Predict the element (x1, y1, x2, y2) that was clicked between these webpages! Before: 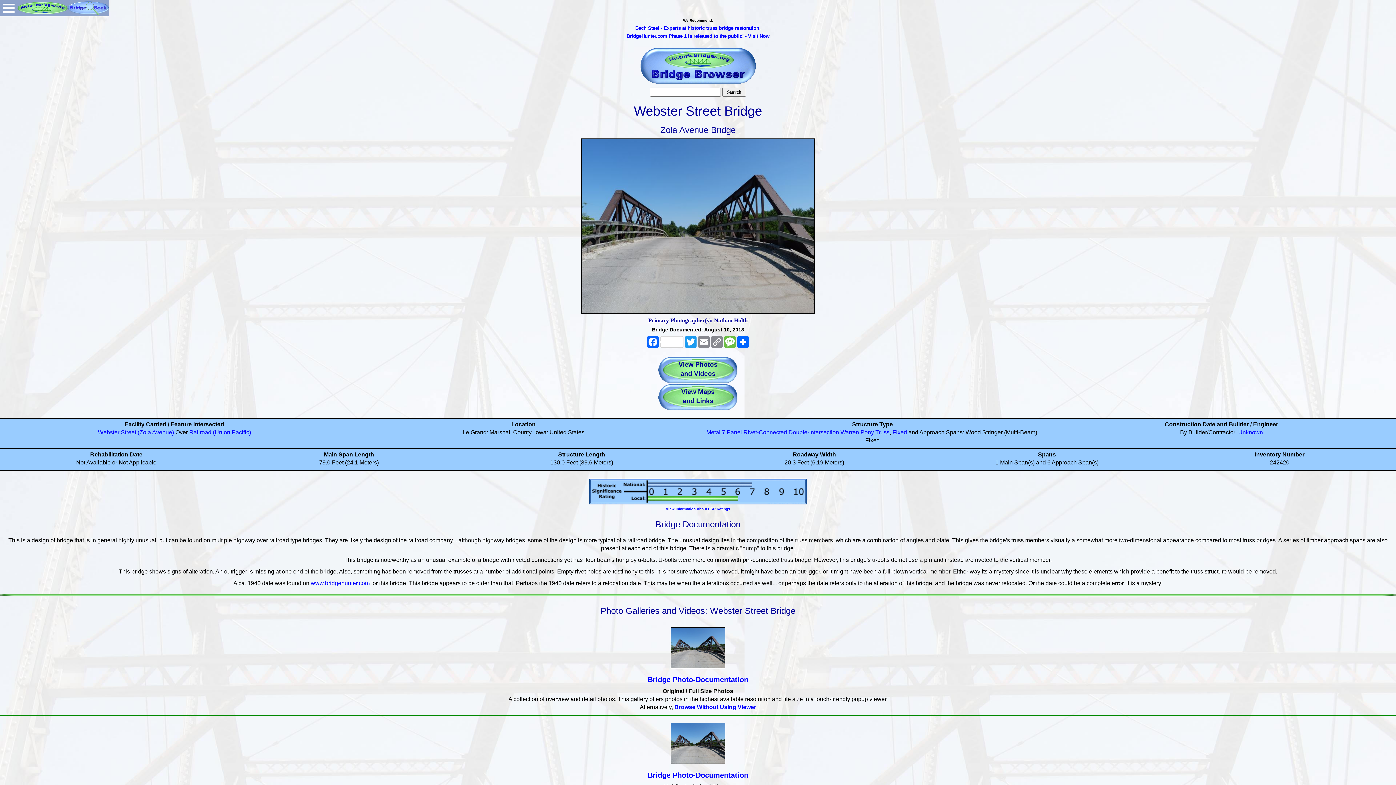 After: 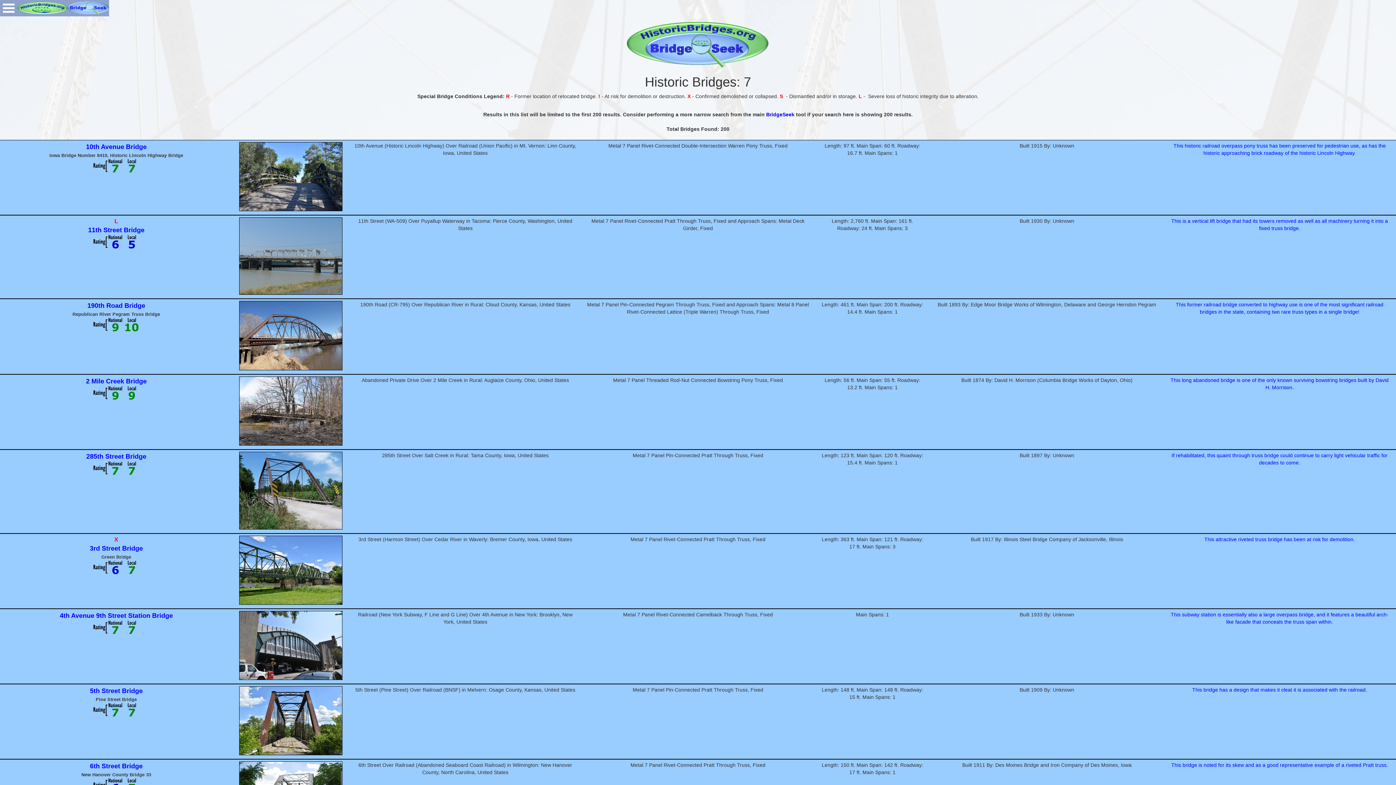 Action: bbox: (722, 429, 742, 435) label: 7 Panel